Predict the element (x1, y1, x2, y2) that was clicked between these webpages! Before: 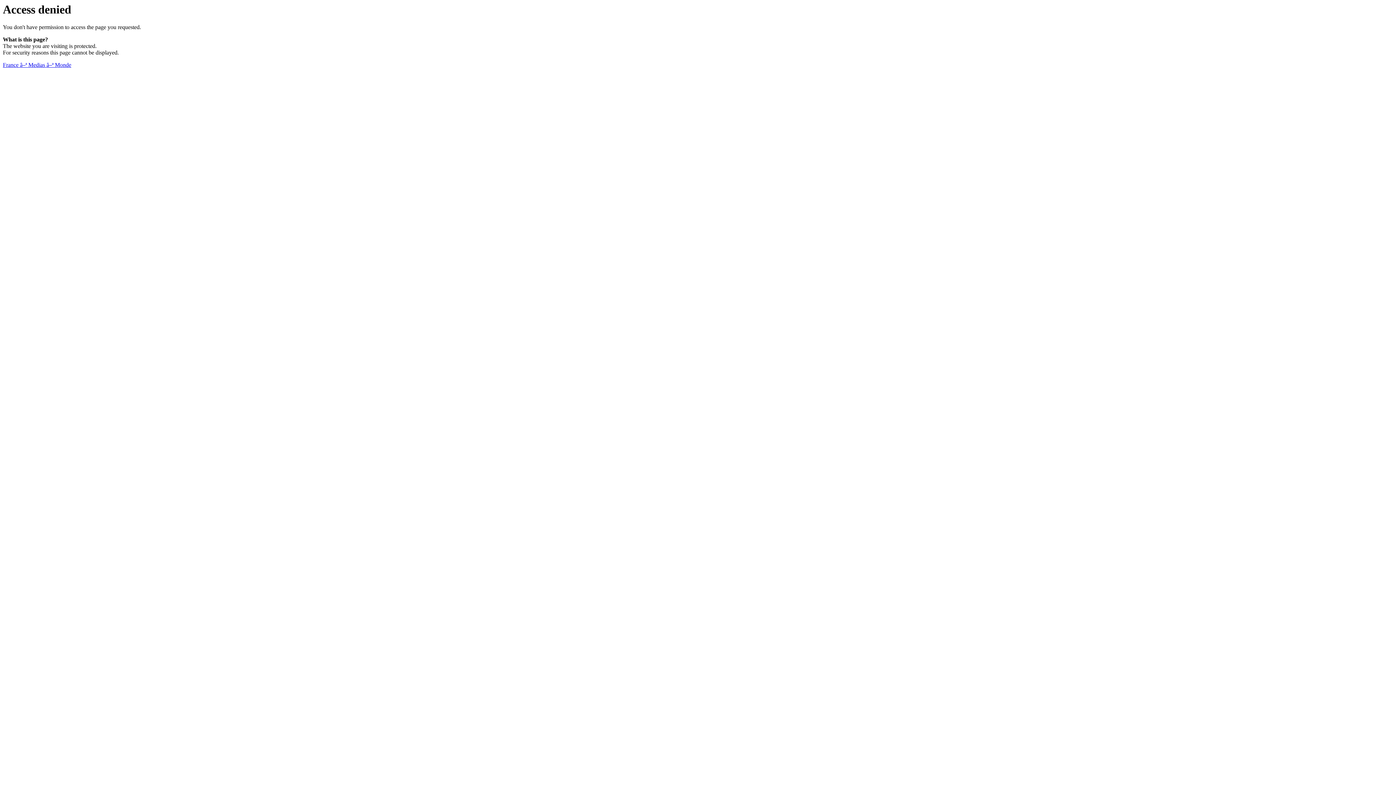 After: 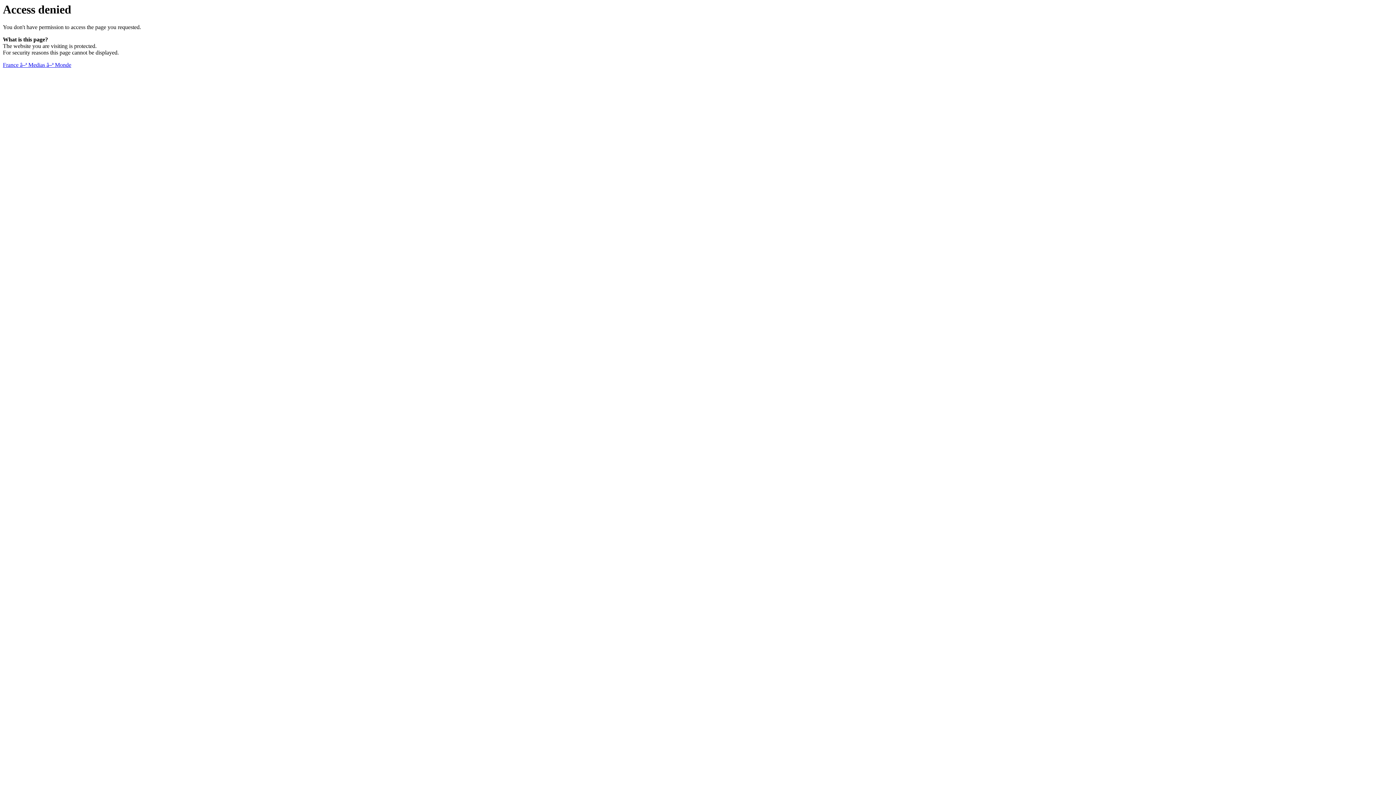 Action: bbox: (2, 61, 71, 68) label: France â–ª Medias â–ª Monde